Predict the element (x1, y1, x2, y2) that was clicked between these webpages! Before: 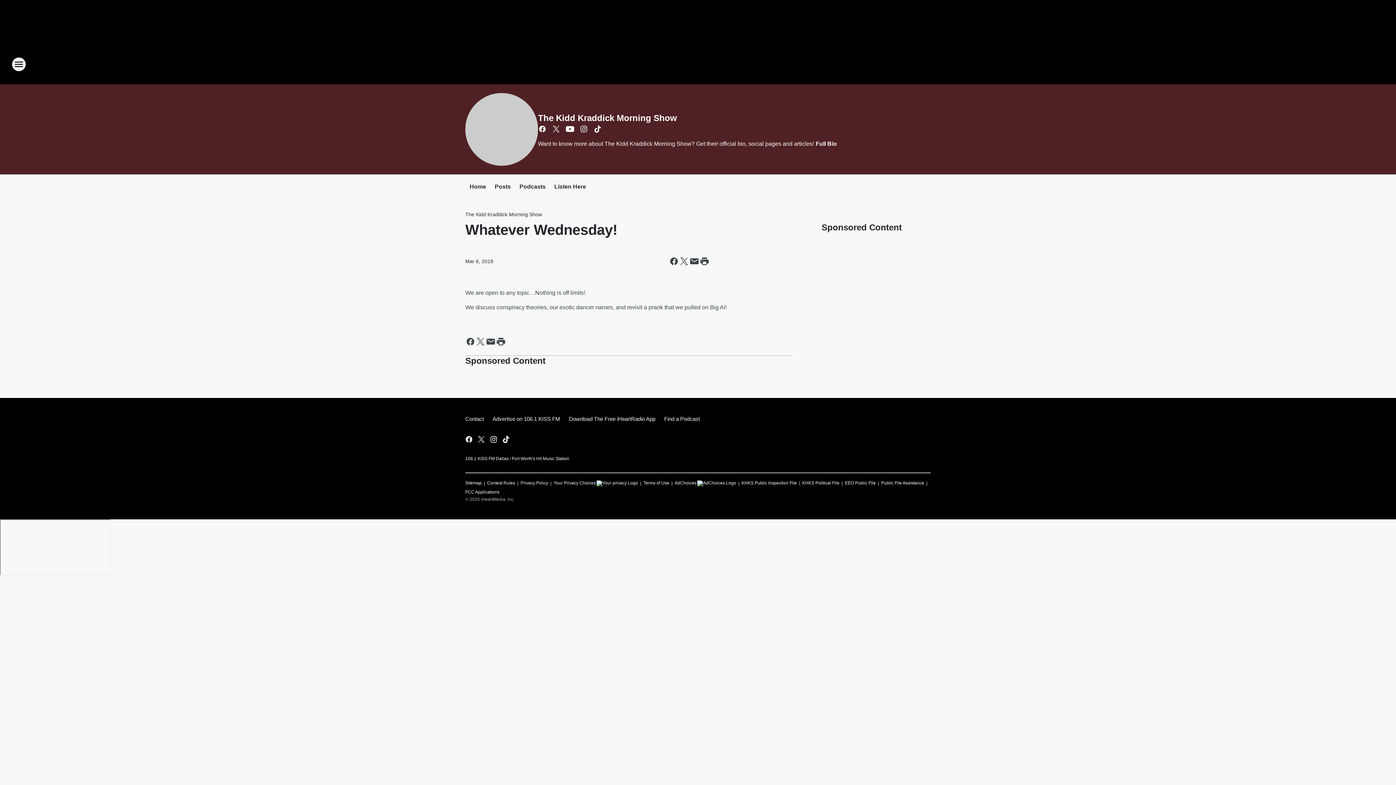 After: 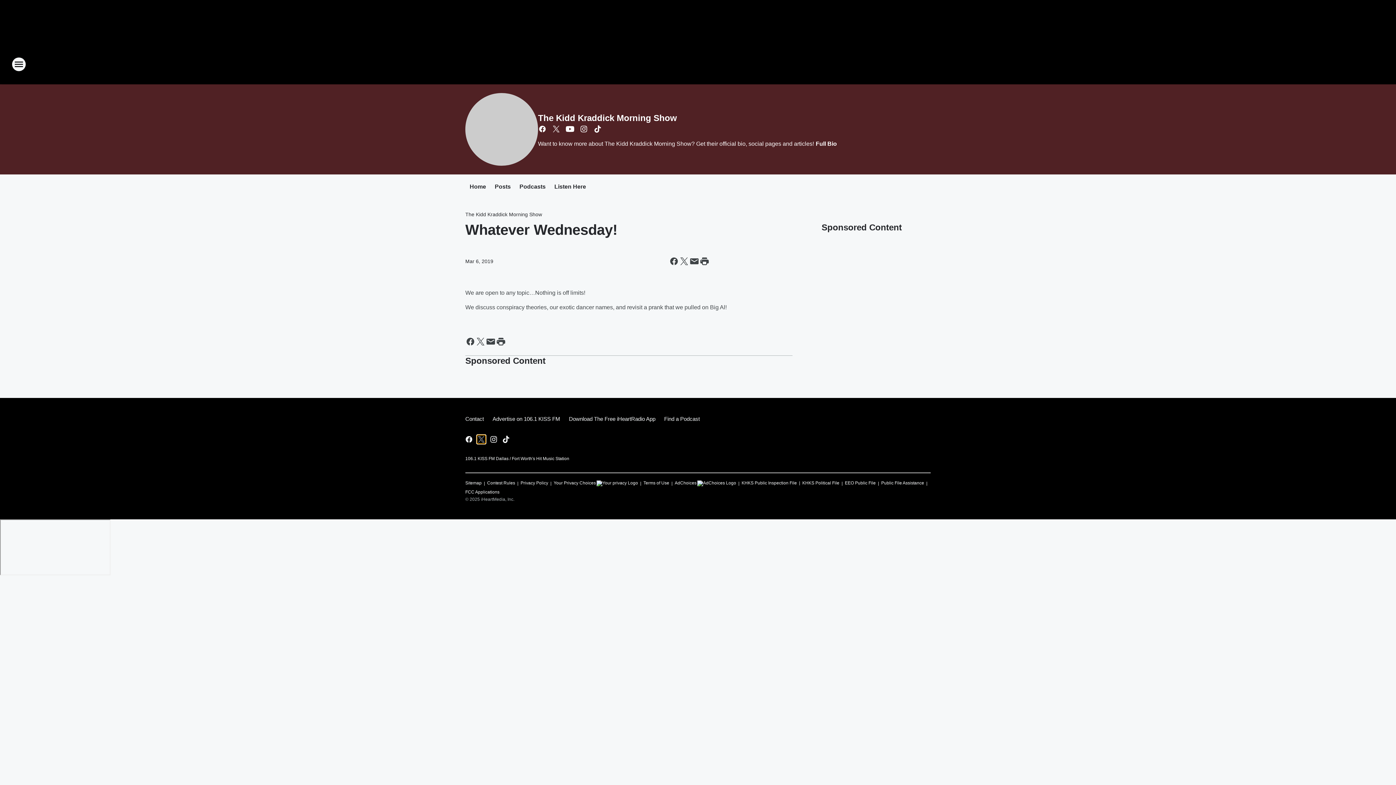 Action: bbox: (477, 435, 485, 444) label: Visit us on X